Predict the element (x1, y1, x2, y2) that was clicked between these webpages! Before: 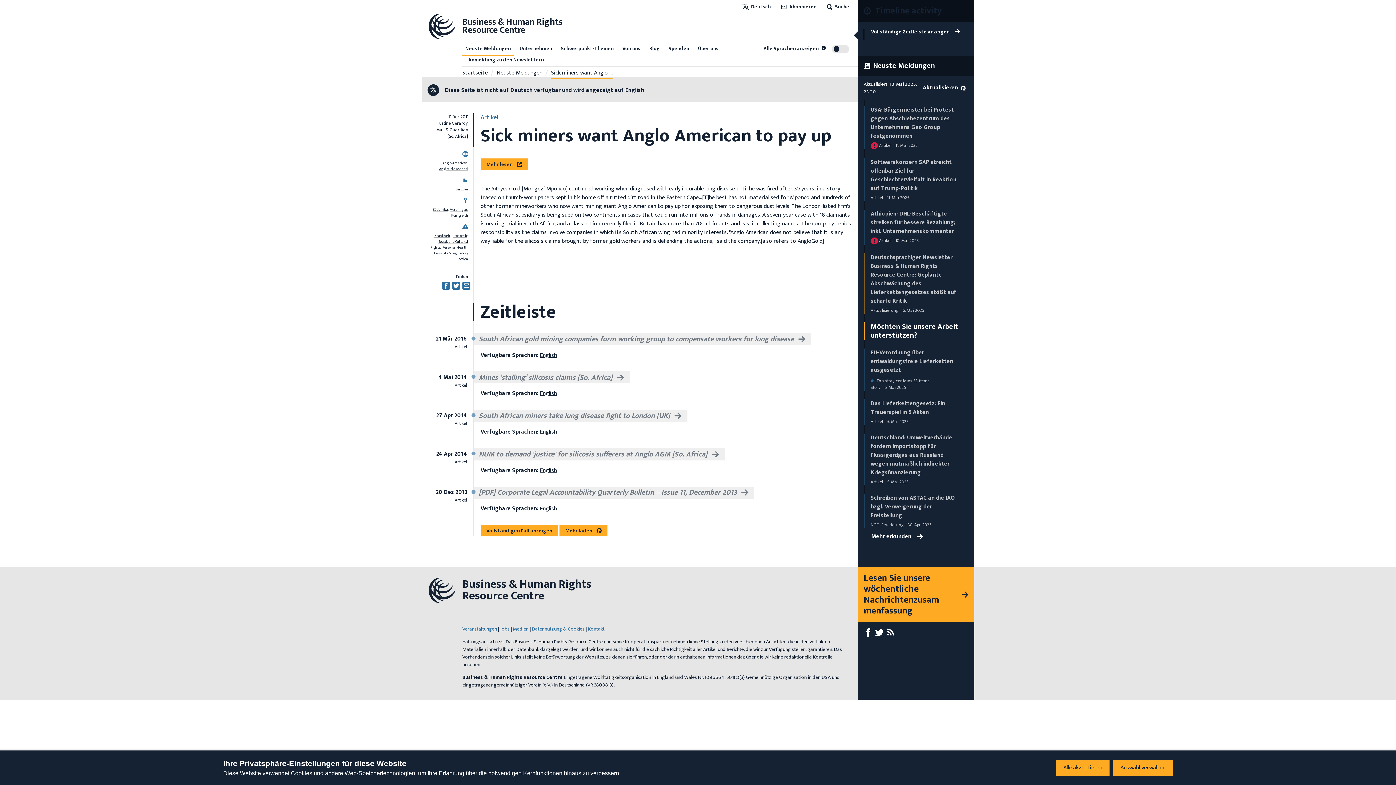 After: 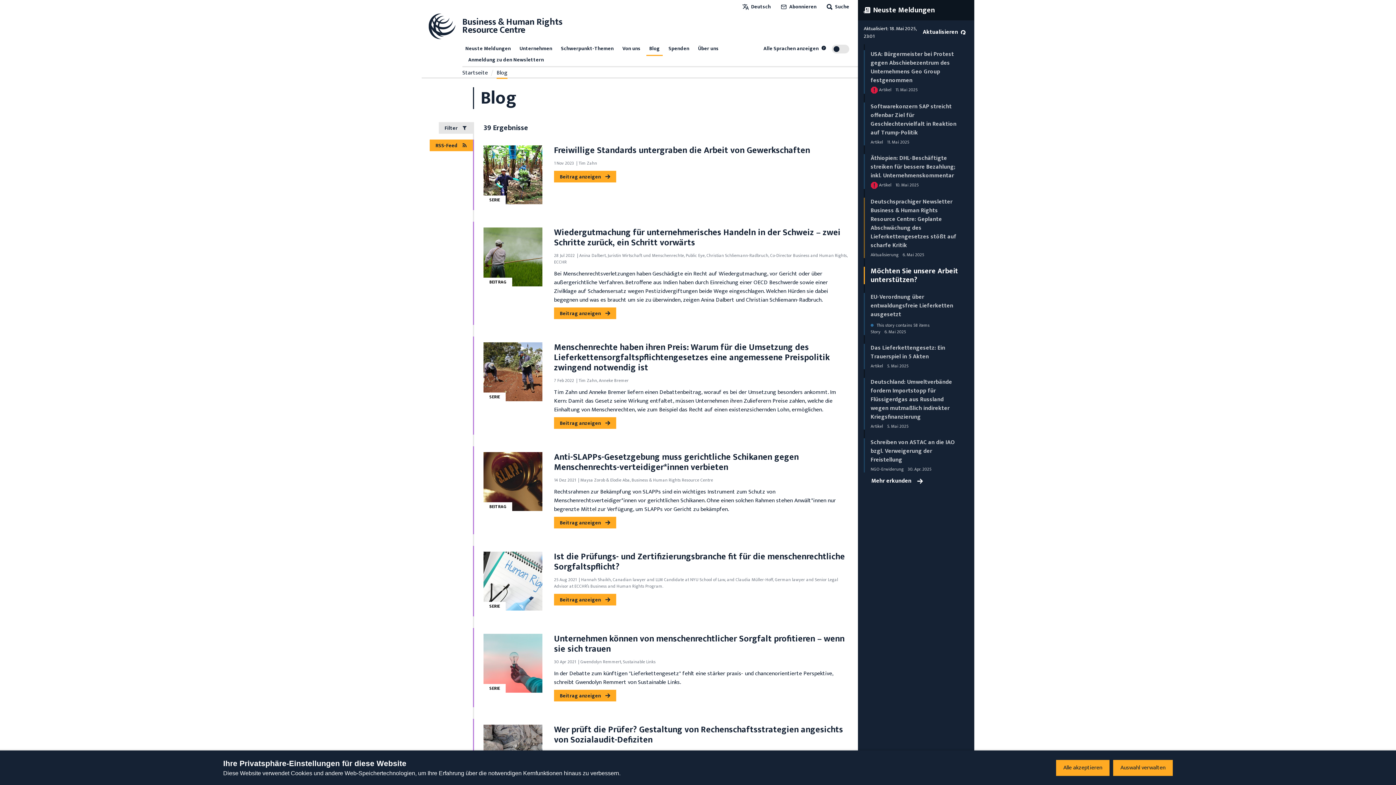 Action: label: Blog bbox: (646, 43, 662, 54)